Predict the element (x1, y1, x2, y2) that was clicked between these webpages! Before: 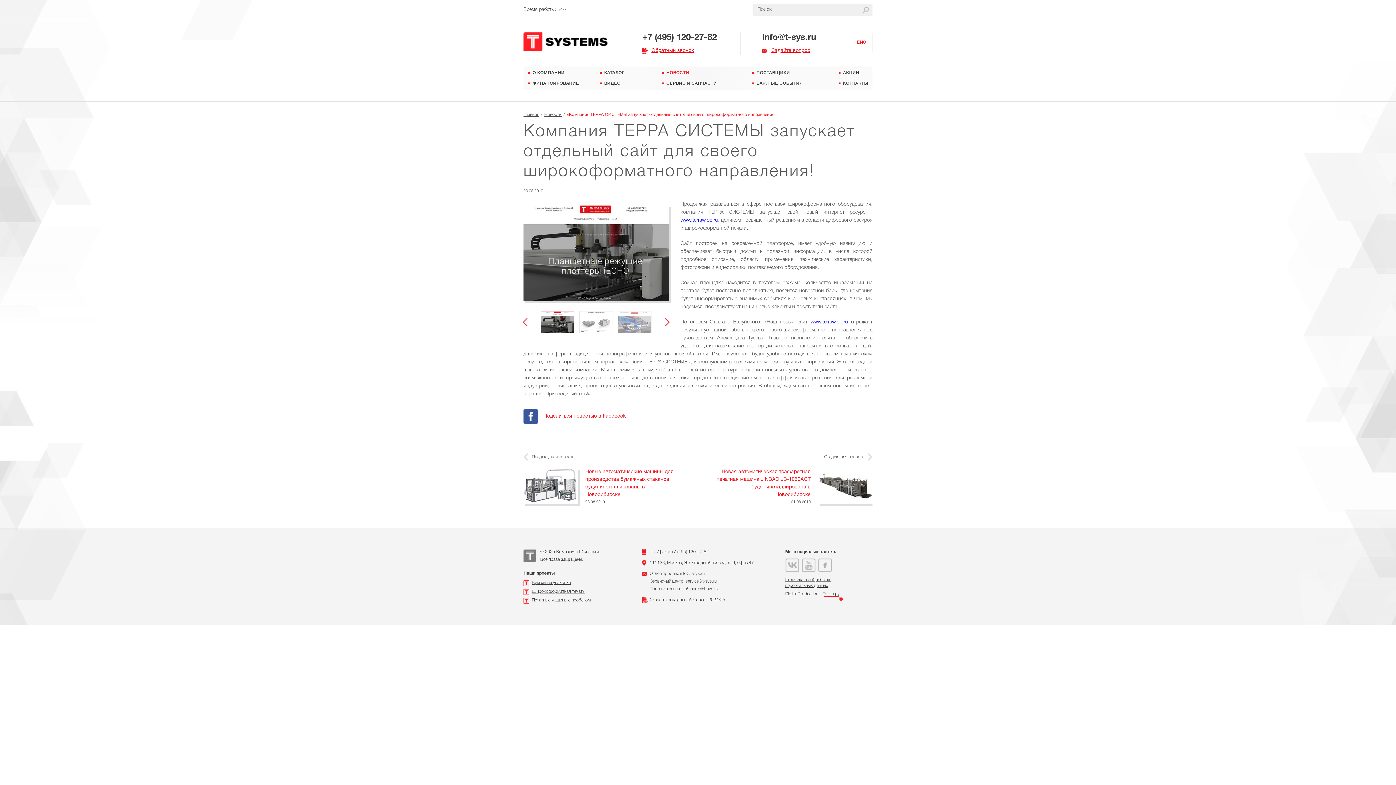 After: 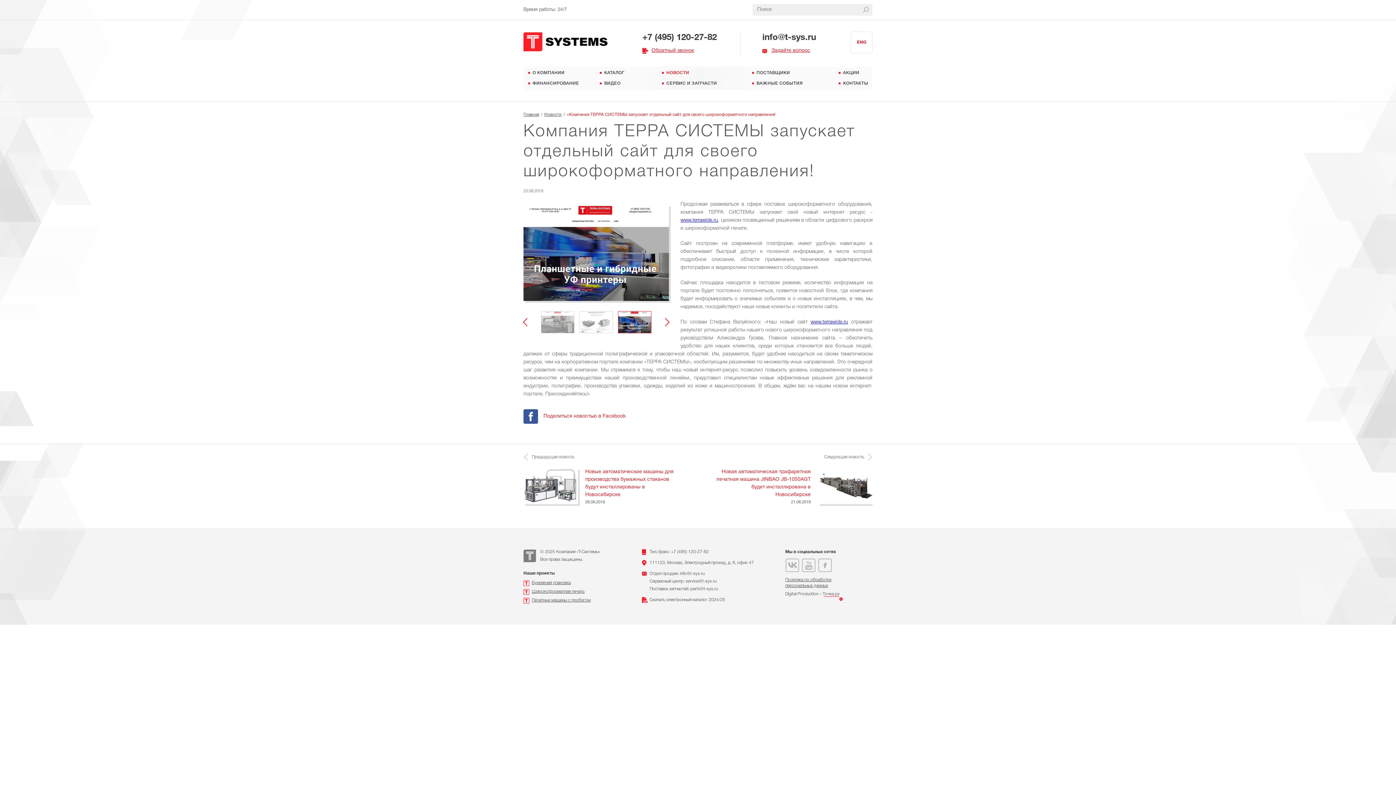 Action: bbox: (618, 311, 651, 333)